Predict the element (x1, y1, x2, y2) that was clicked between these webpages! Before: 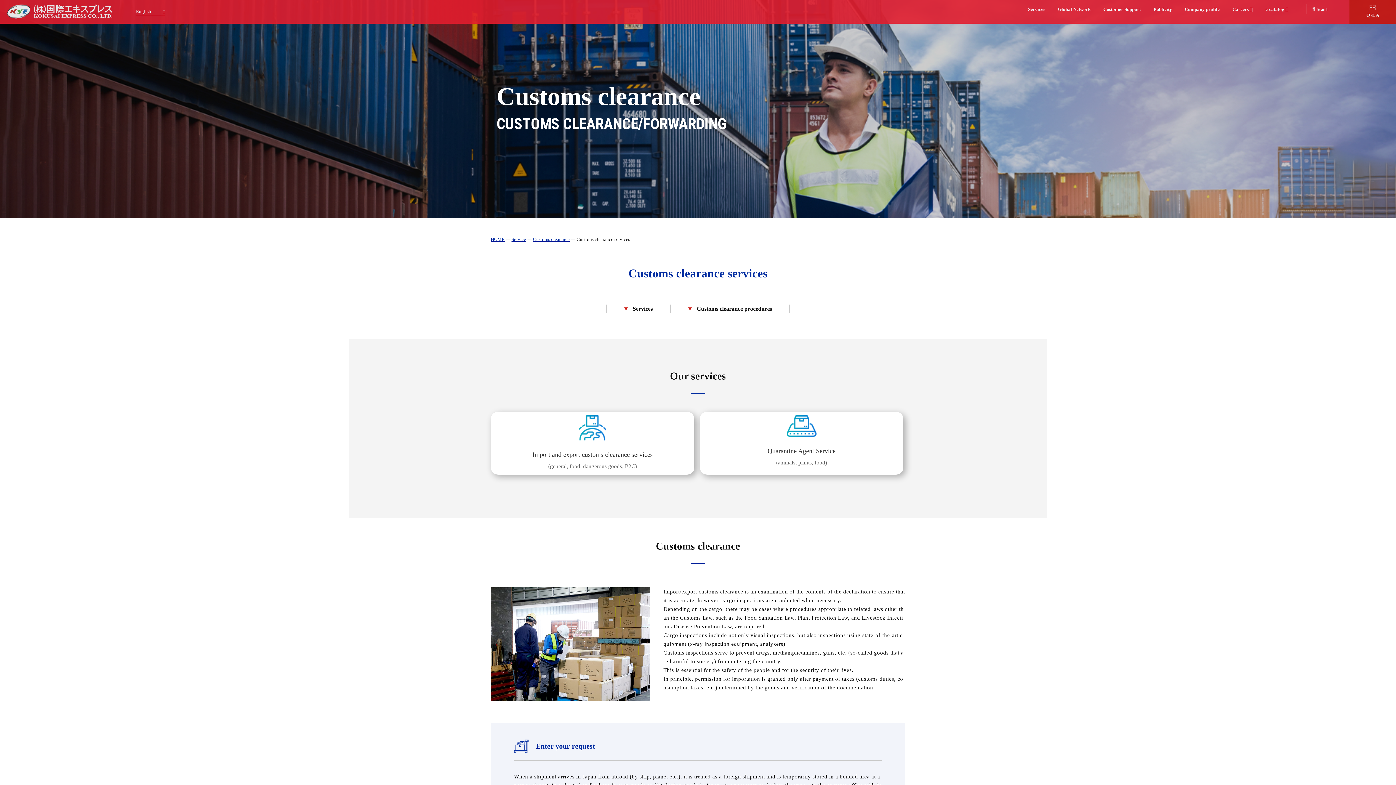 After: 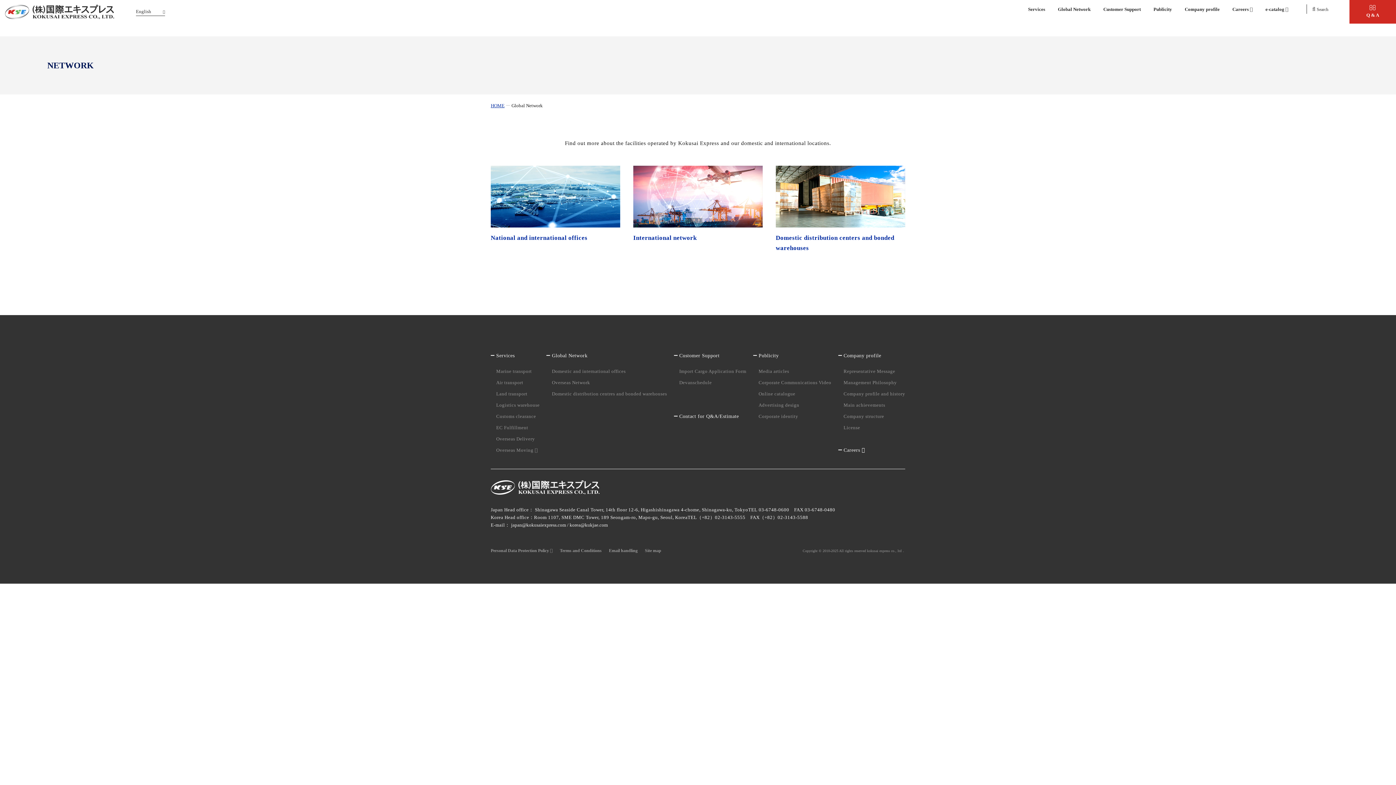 Action: bbox: (1058, 6, 1090, 12) label: Global Network